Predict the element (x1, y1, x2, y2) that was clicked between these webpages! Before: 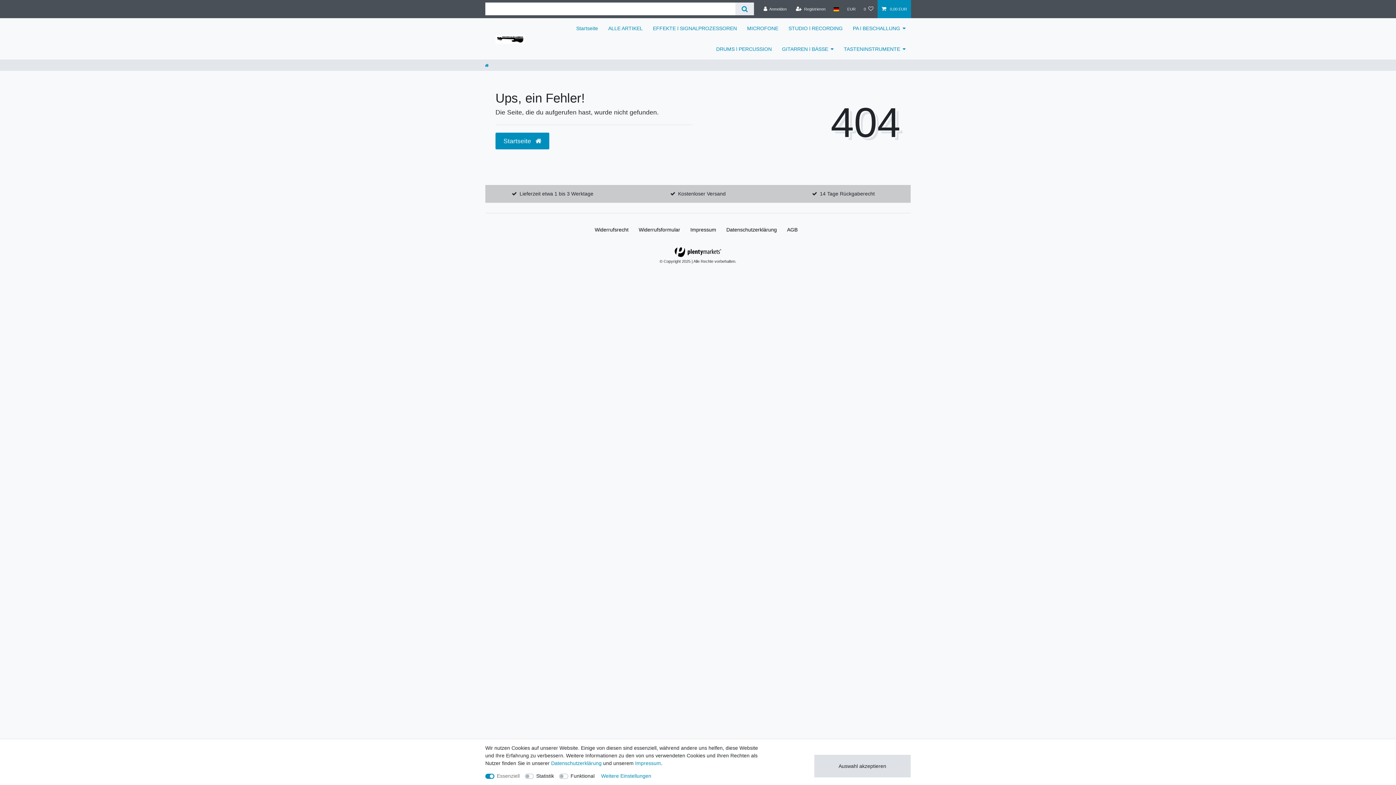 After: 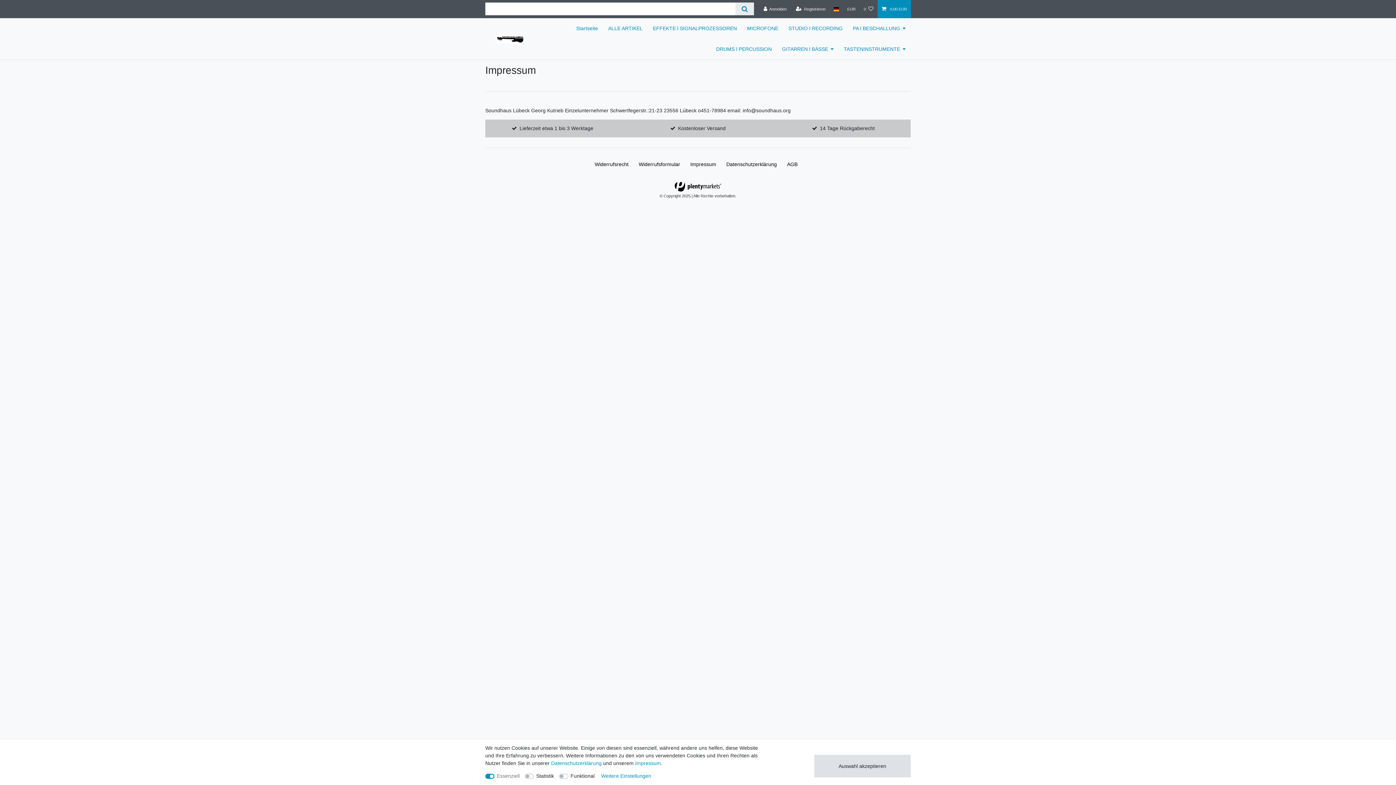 Action: label: Impressum bbox: (688, 218, 718, 241)